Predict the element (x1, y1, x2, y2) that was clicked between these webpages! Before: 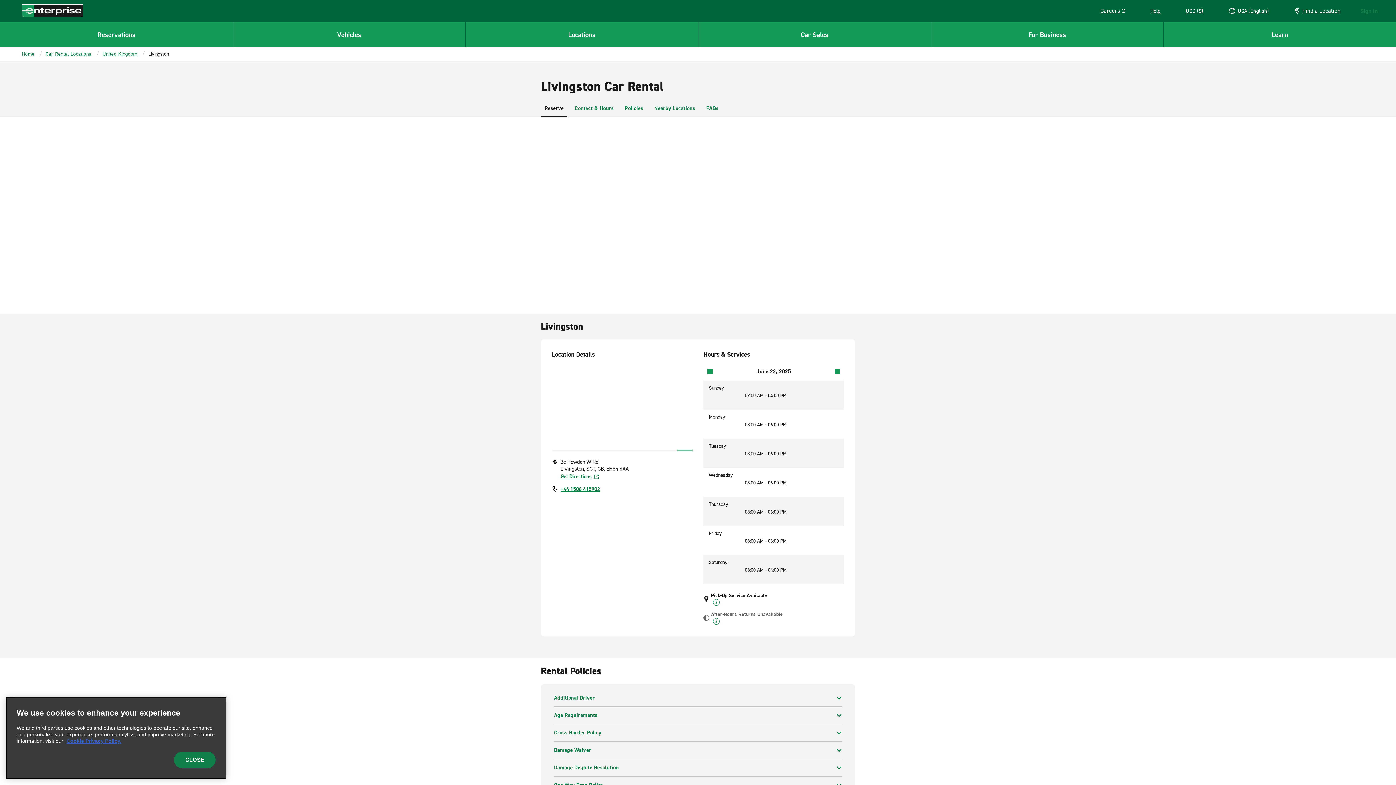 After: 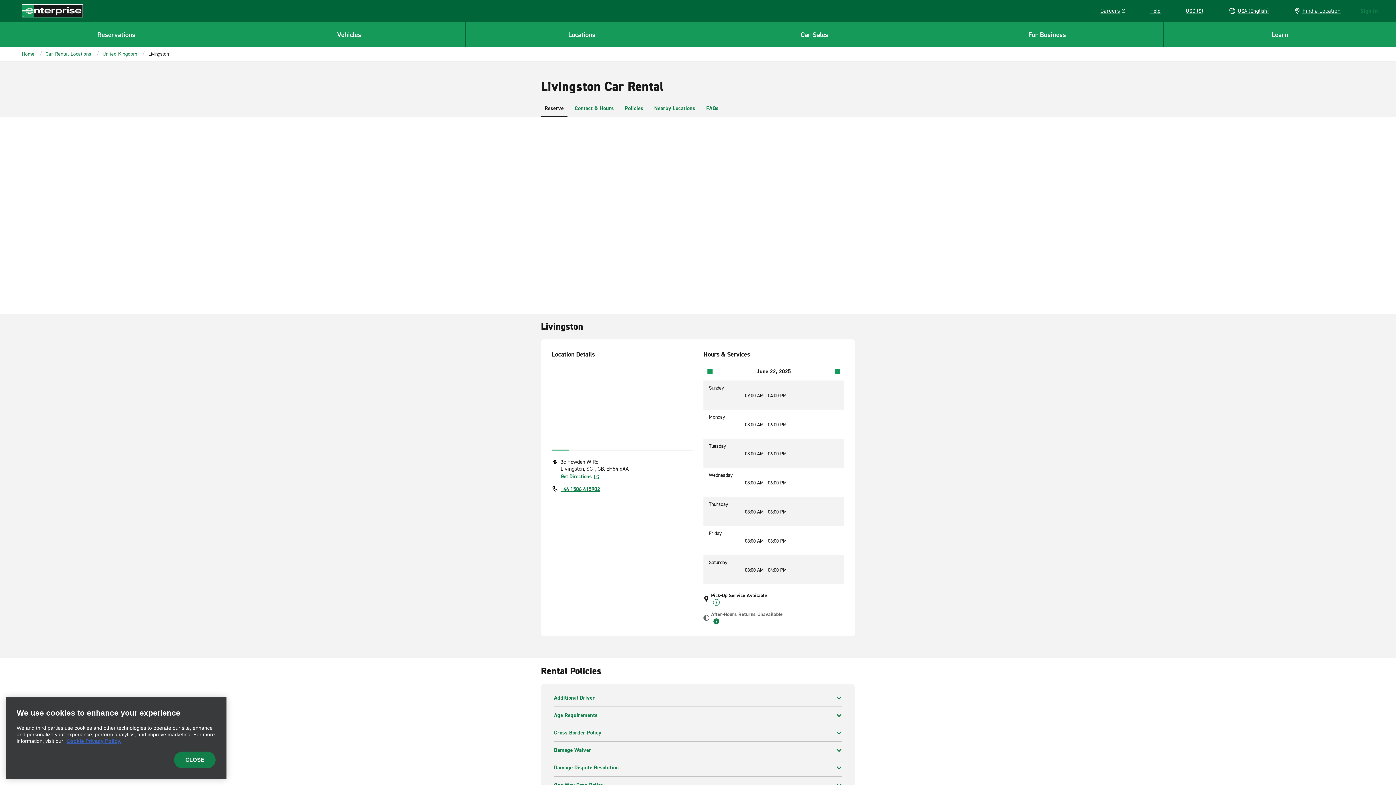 Action: label: Tooltip bbox: (713, 618, 720, 625)